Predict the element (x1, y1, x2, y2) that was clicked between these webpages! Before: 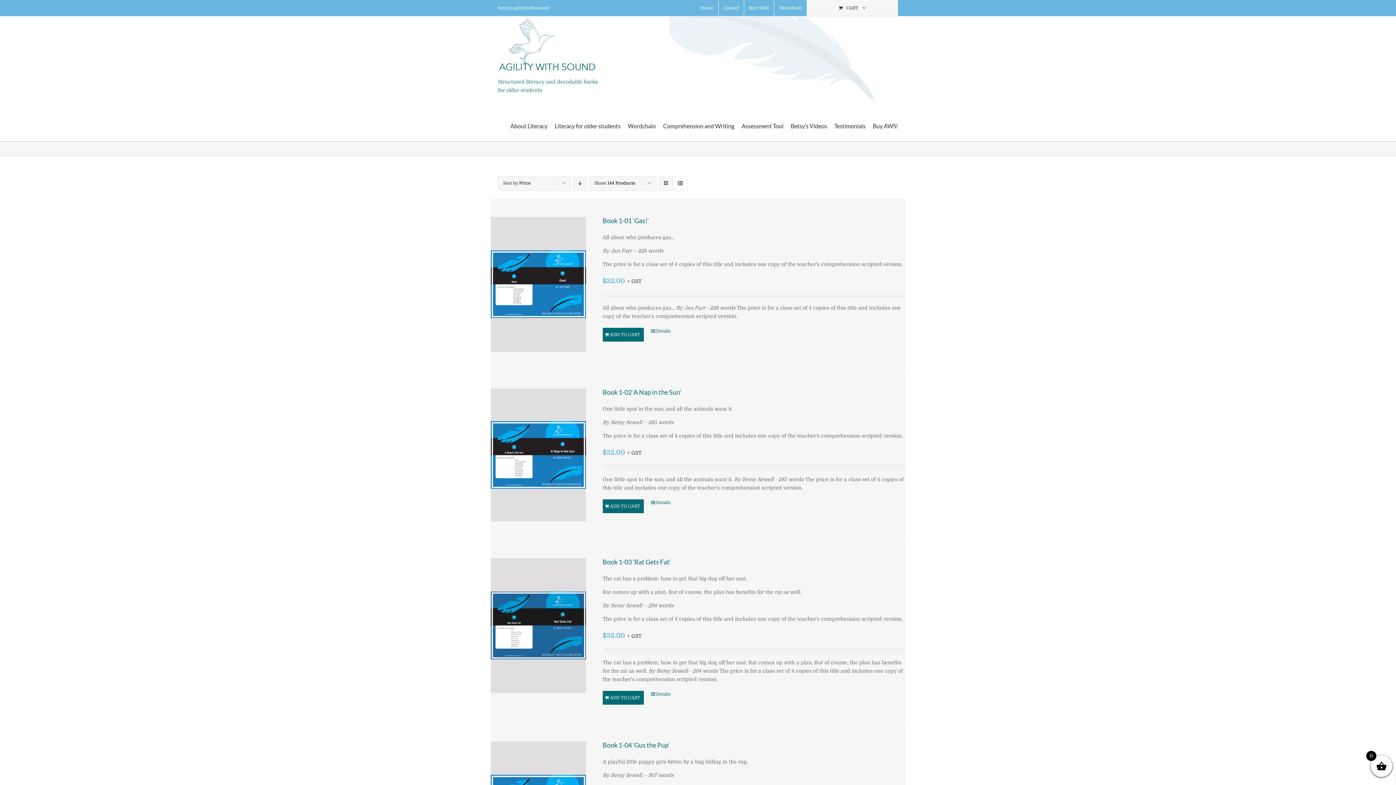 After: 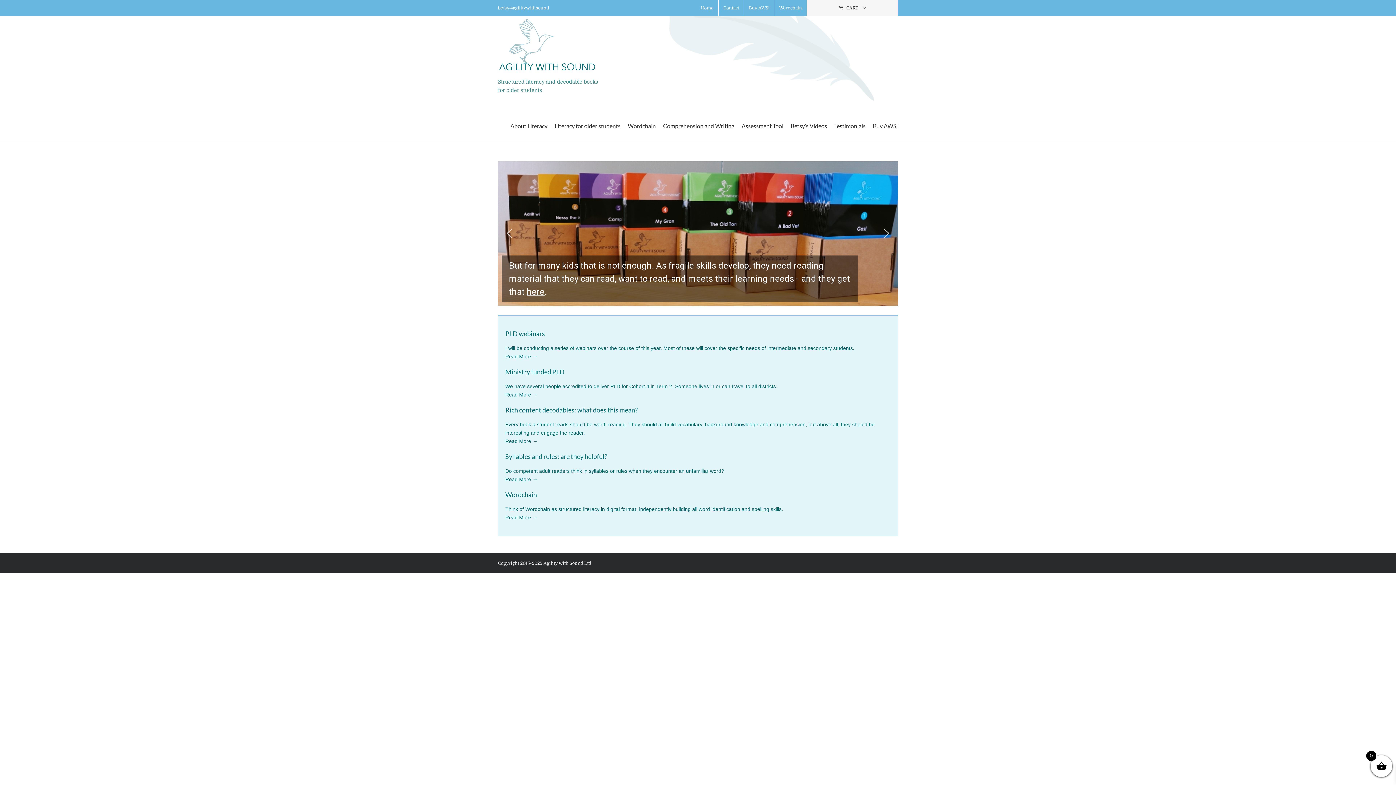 Action: label: Home bbox: (696, 0, 718, 16)